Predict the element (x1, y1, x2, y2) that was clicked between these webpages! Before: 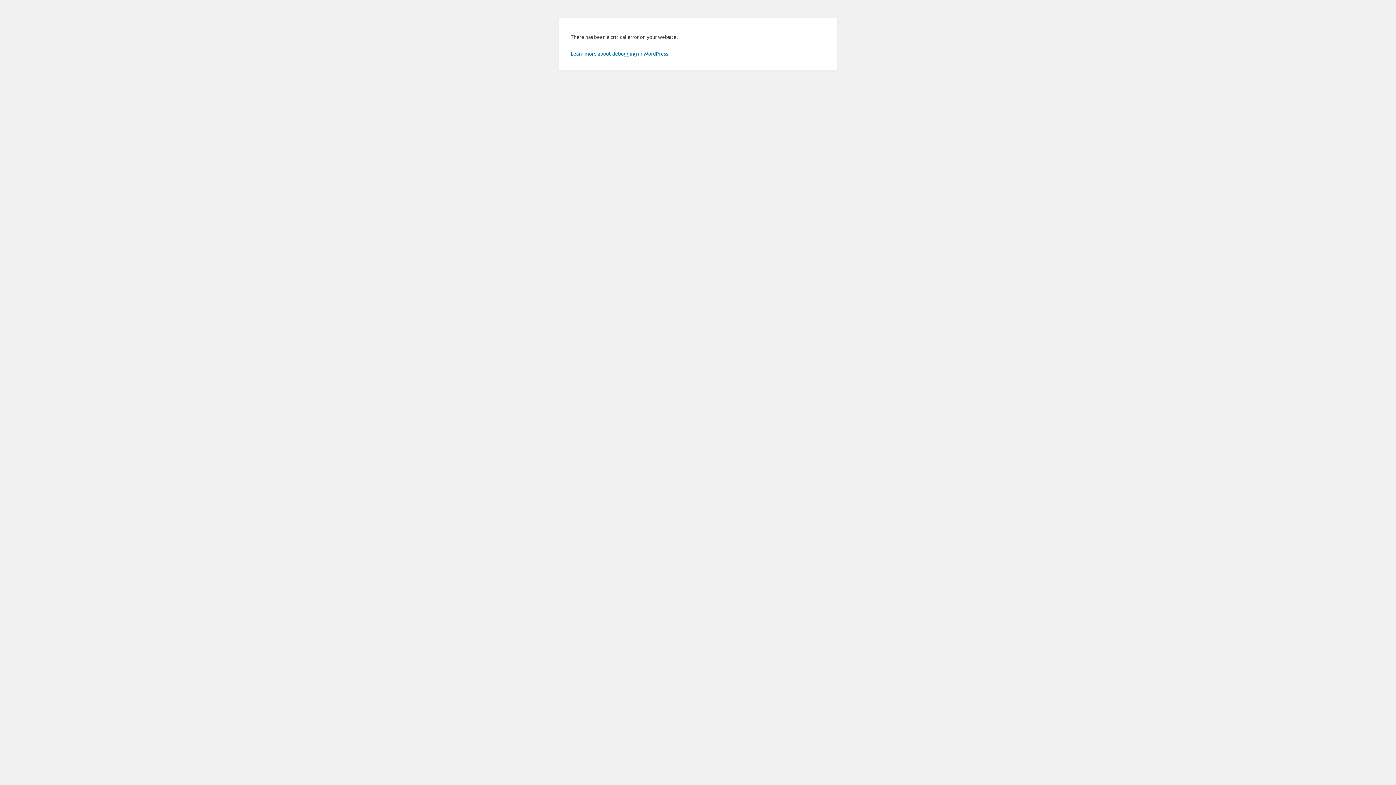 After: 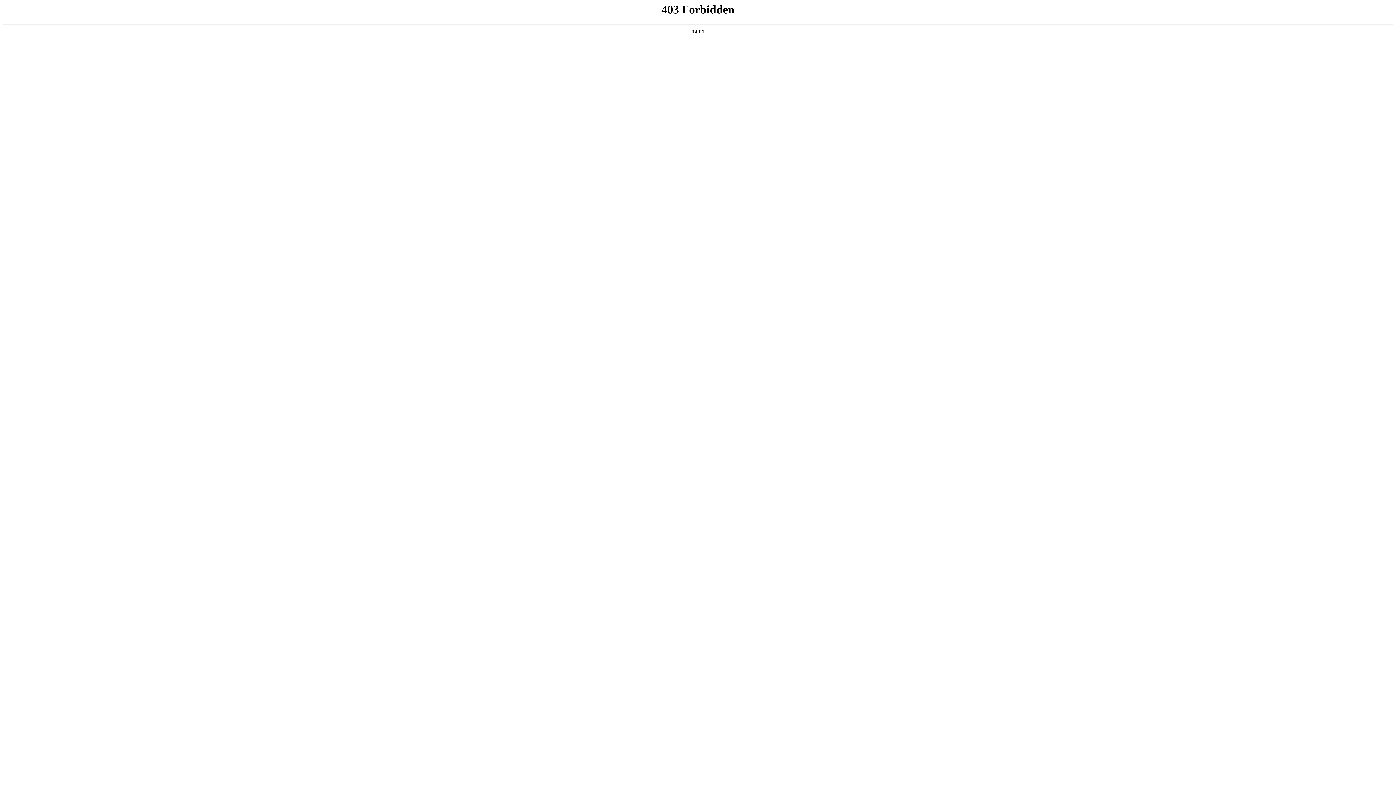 Action: label: Learn more about debugging in WordPress. bbox: (570, 50, 669, 56)